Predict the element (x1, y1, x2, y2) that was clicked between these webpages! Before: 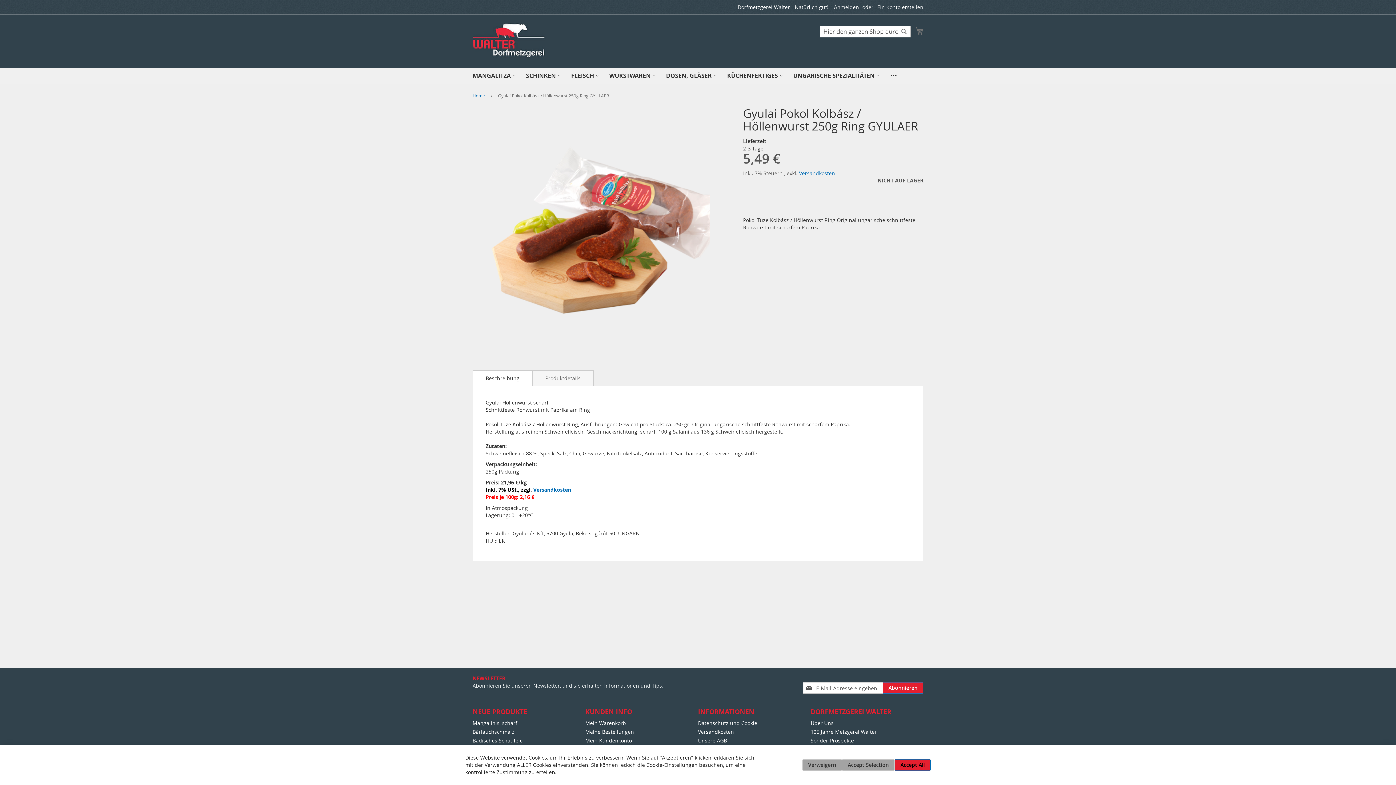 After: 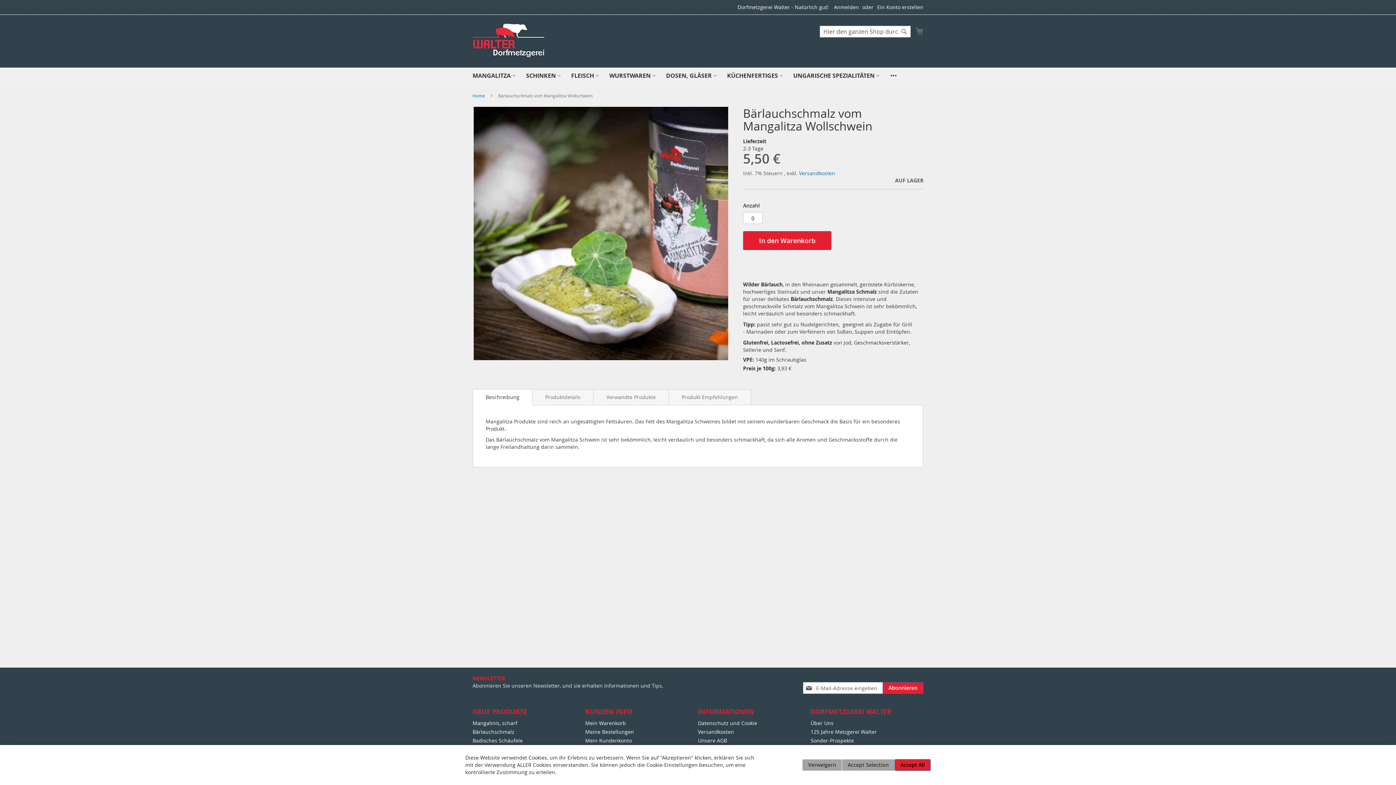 Action: bbox: (472, 728, 514, 735) label: Bärlauchschmalz